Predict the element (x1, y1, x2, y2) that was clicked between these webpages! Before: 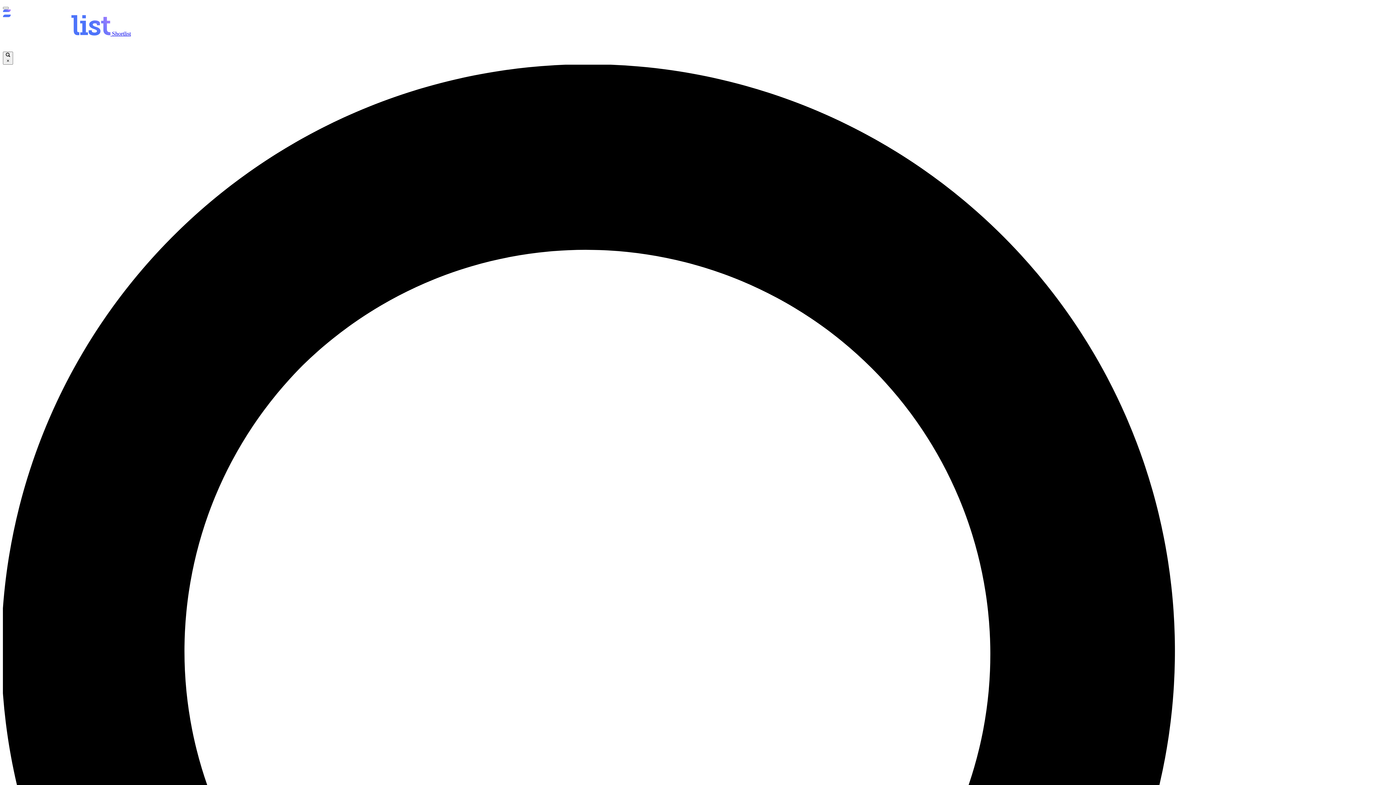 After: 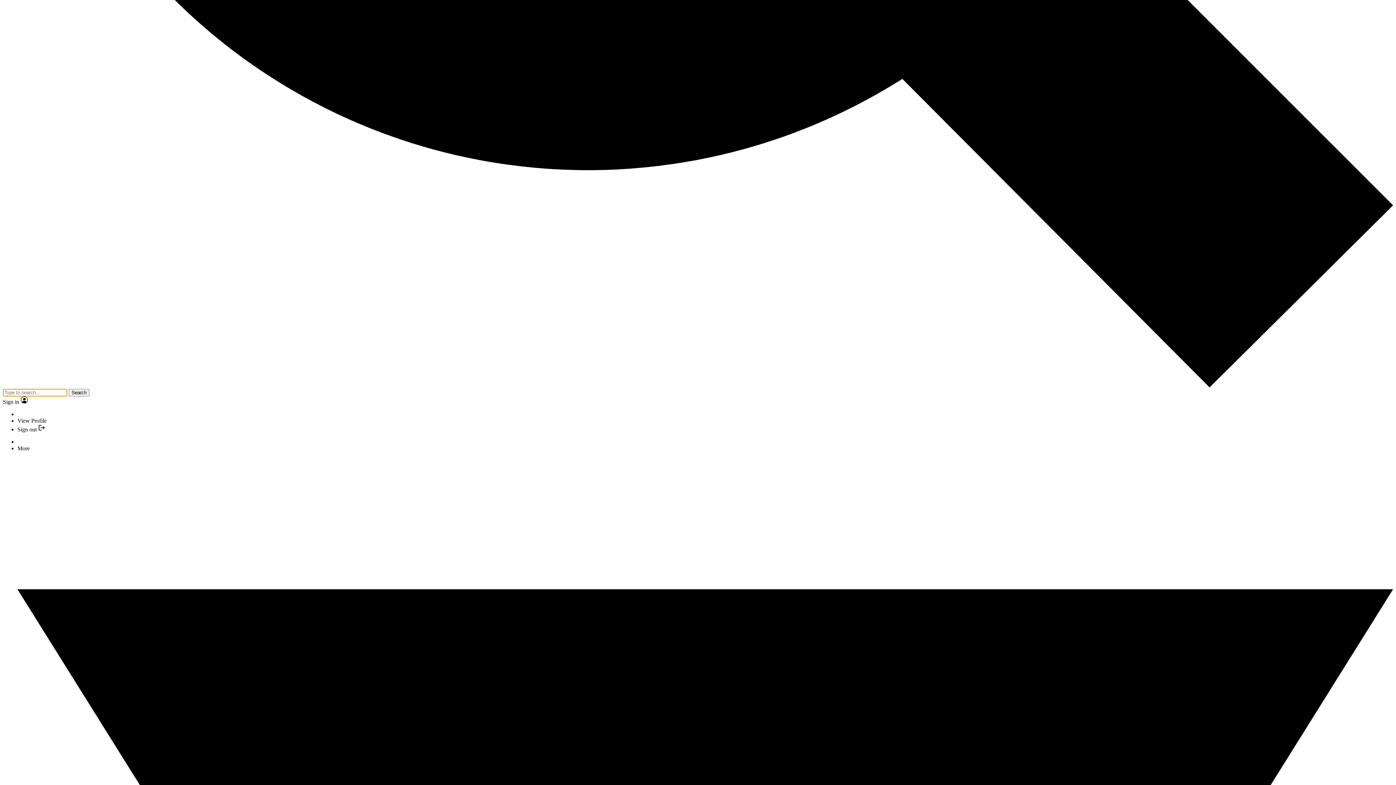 Action: bbox: (2, 51, 13, 64) label:  ×